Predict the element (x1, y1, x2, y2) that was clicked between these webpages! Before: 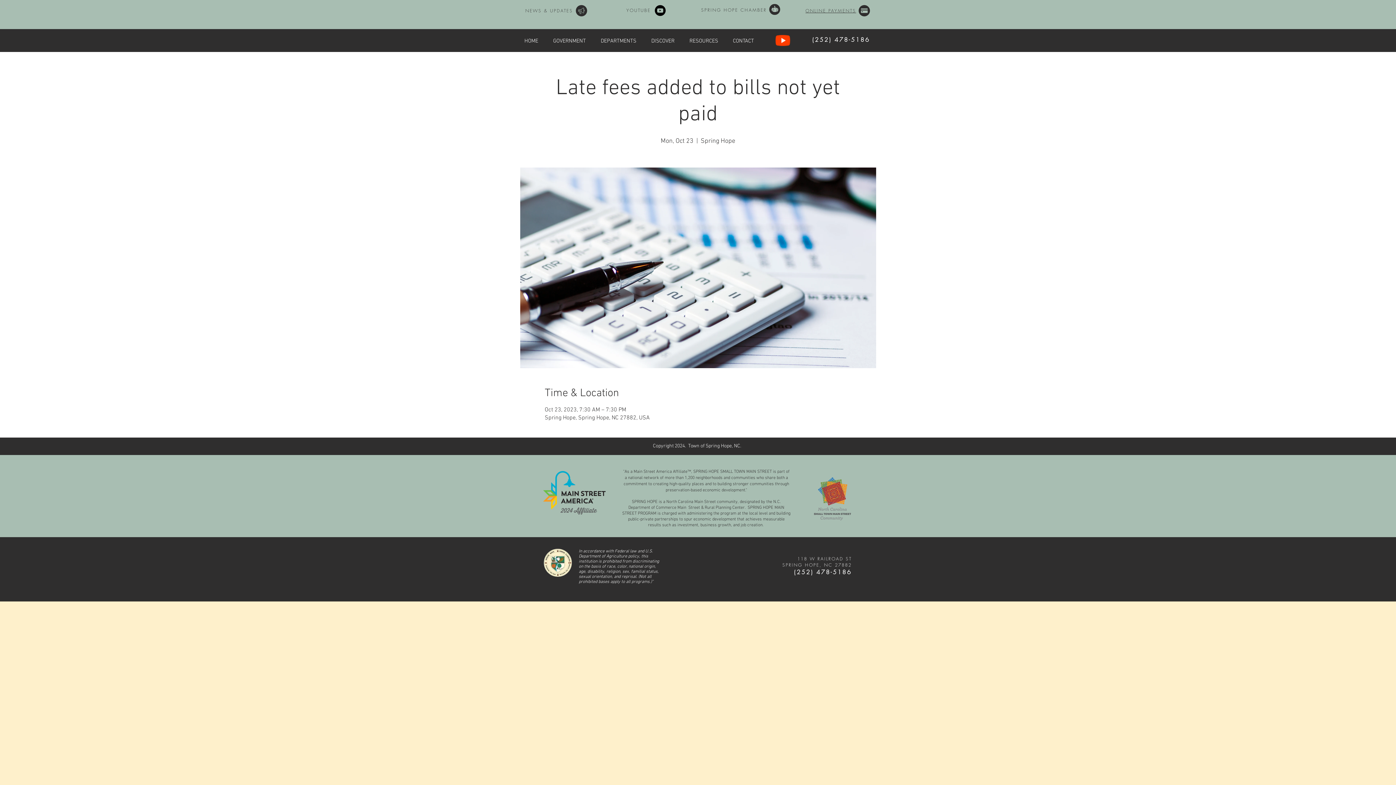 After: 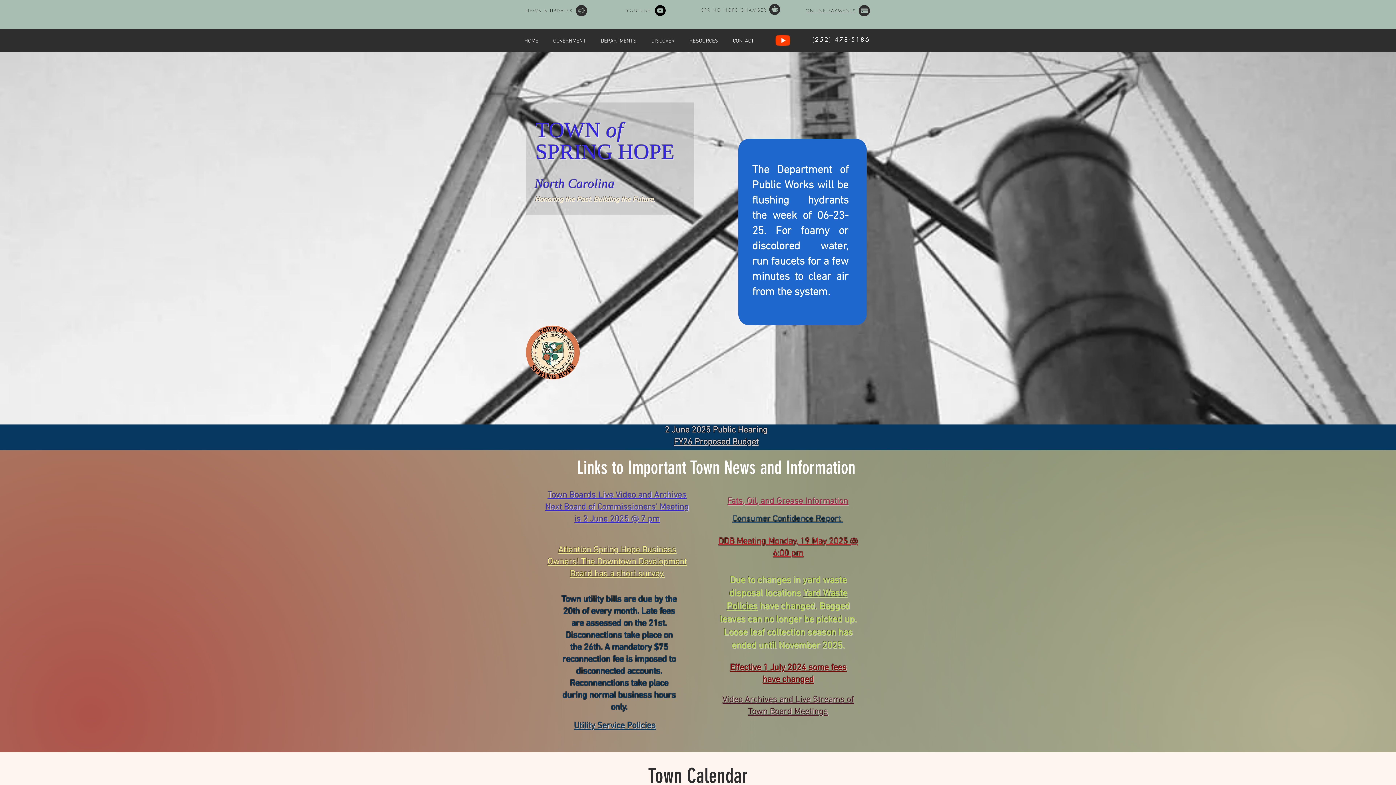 Action: bbox: (525, 7, 573, 13) label: NEWS & UPDATES